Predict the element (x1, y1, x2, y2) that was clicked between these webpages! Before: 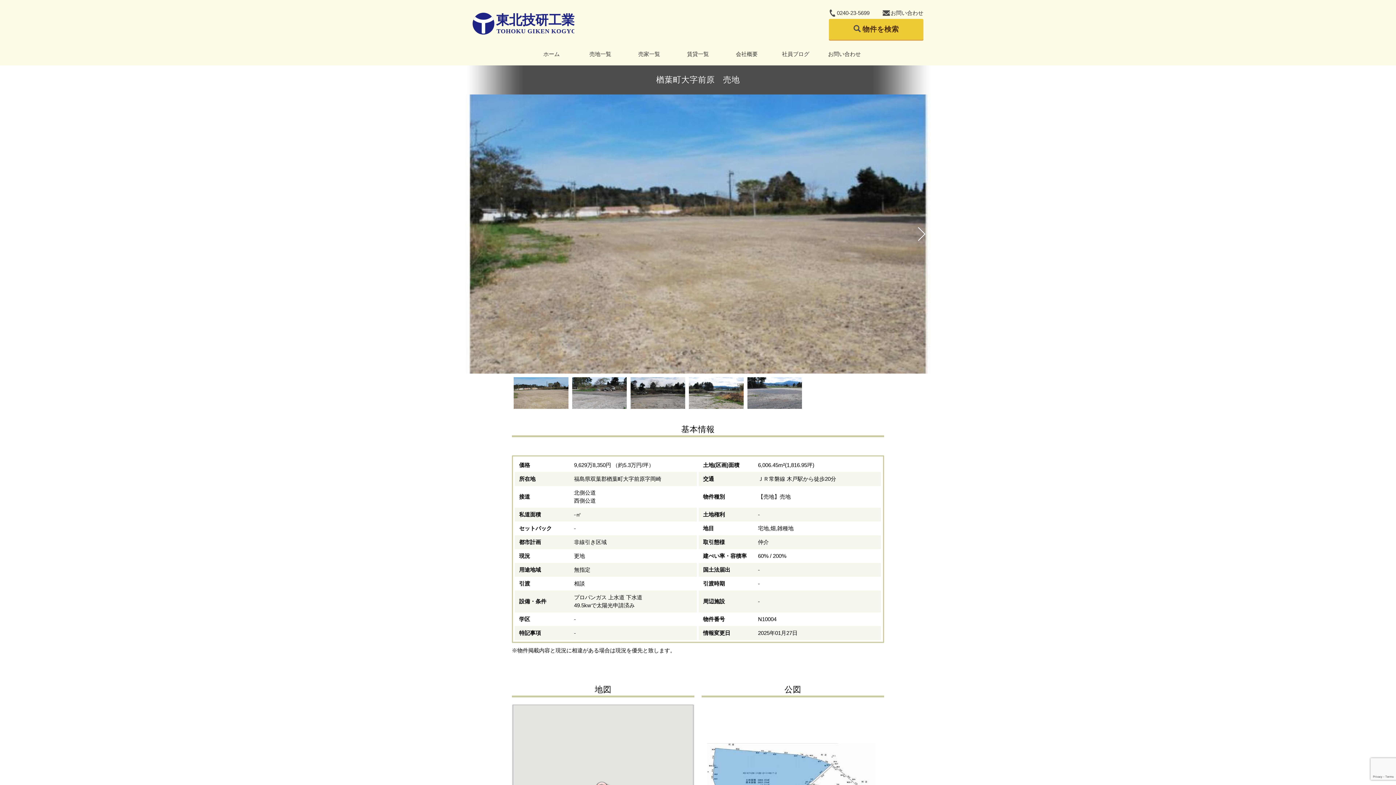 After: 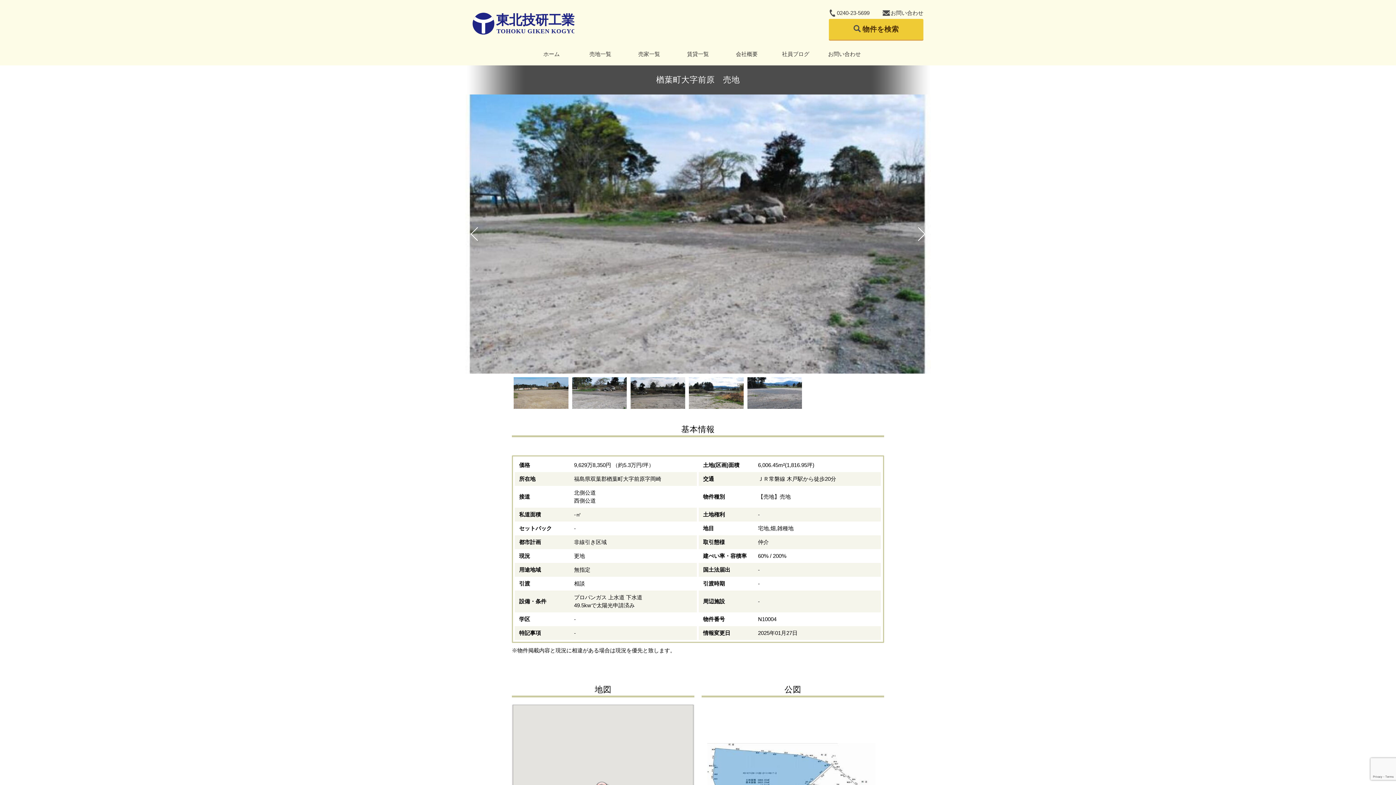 Action: bbox: (572, 377, 627, 408)